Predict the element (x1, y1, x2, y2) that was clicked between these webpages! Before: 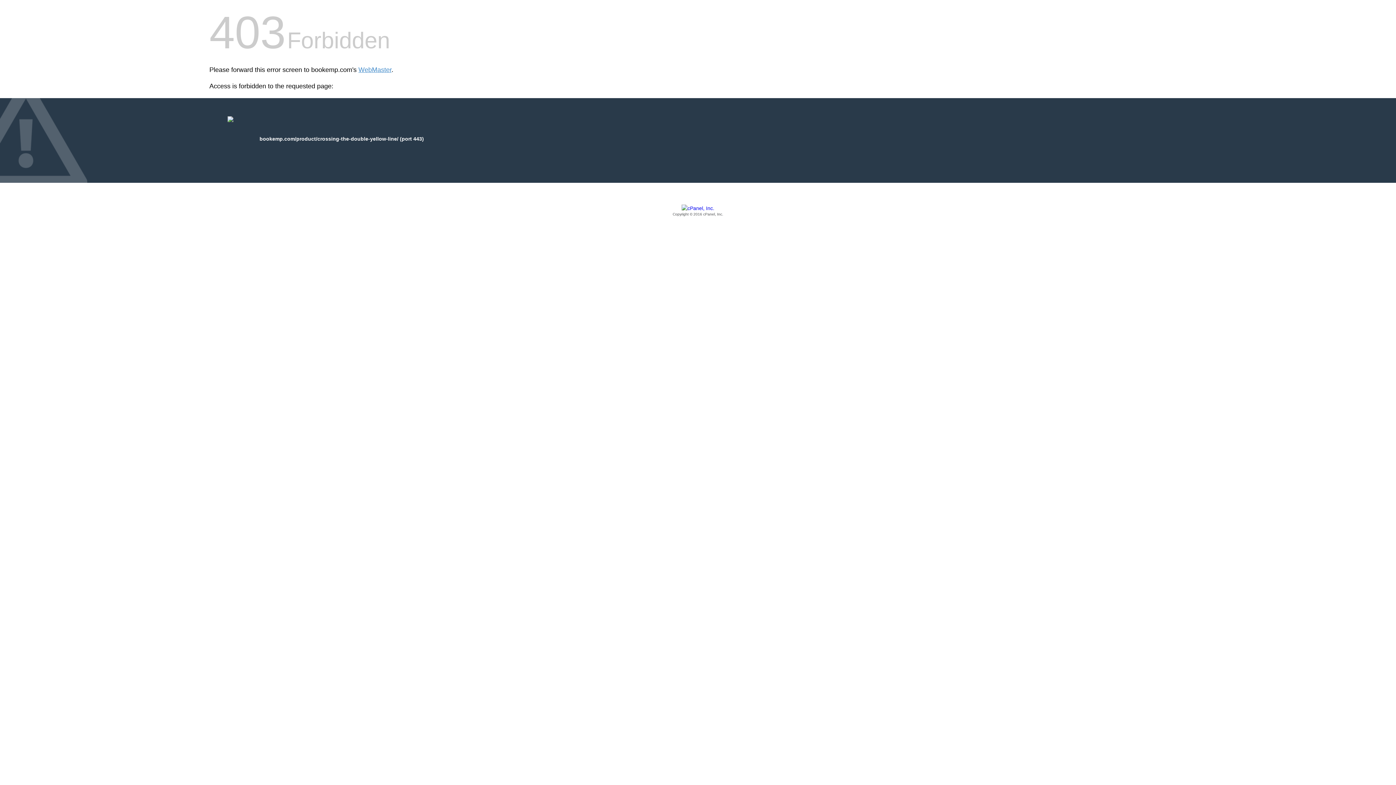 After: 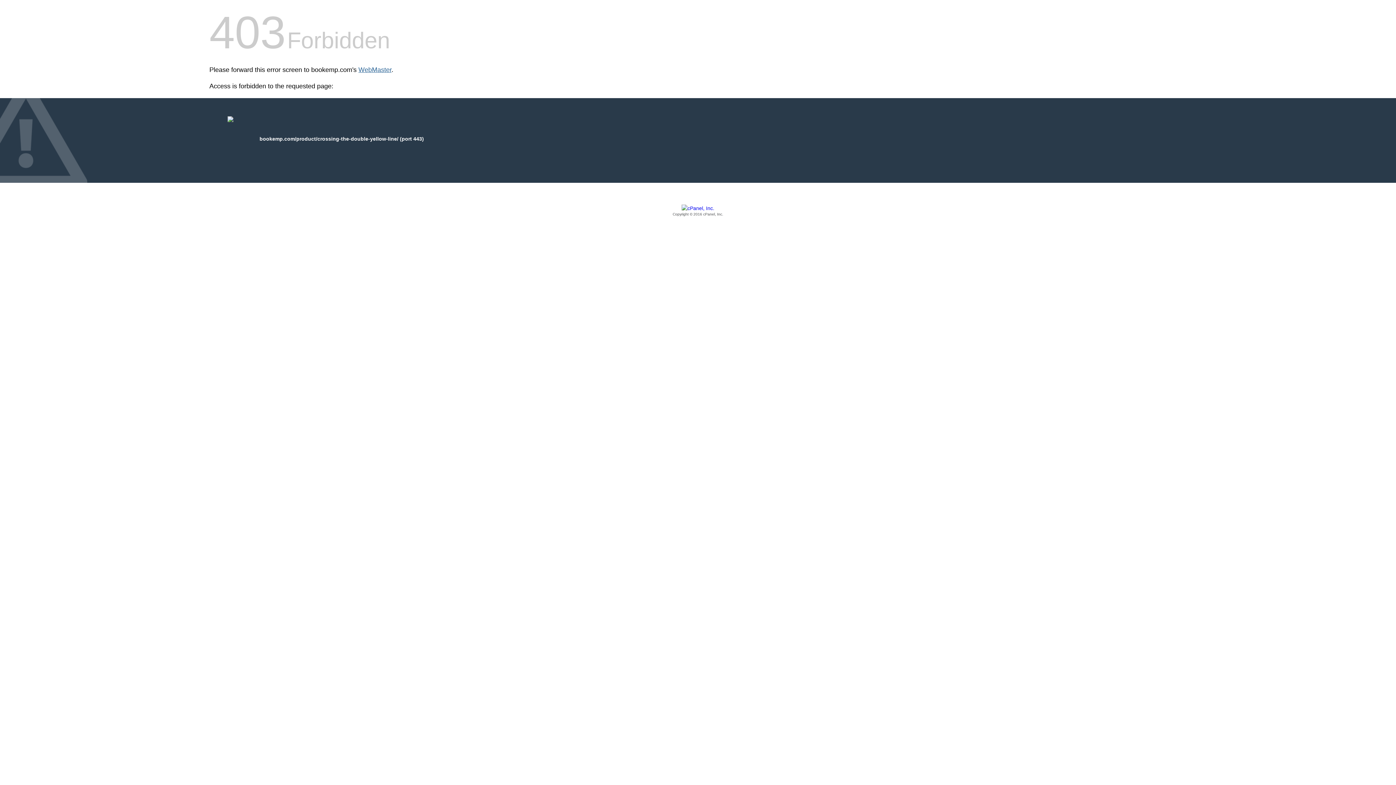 Action: label: WebMaster bbox: (358, 66, 391, 73)